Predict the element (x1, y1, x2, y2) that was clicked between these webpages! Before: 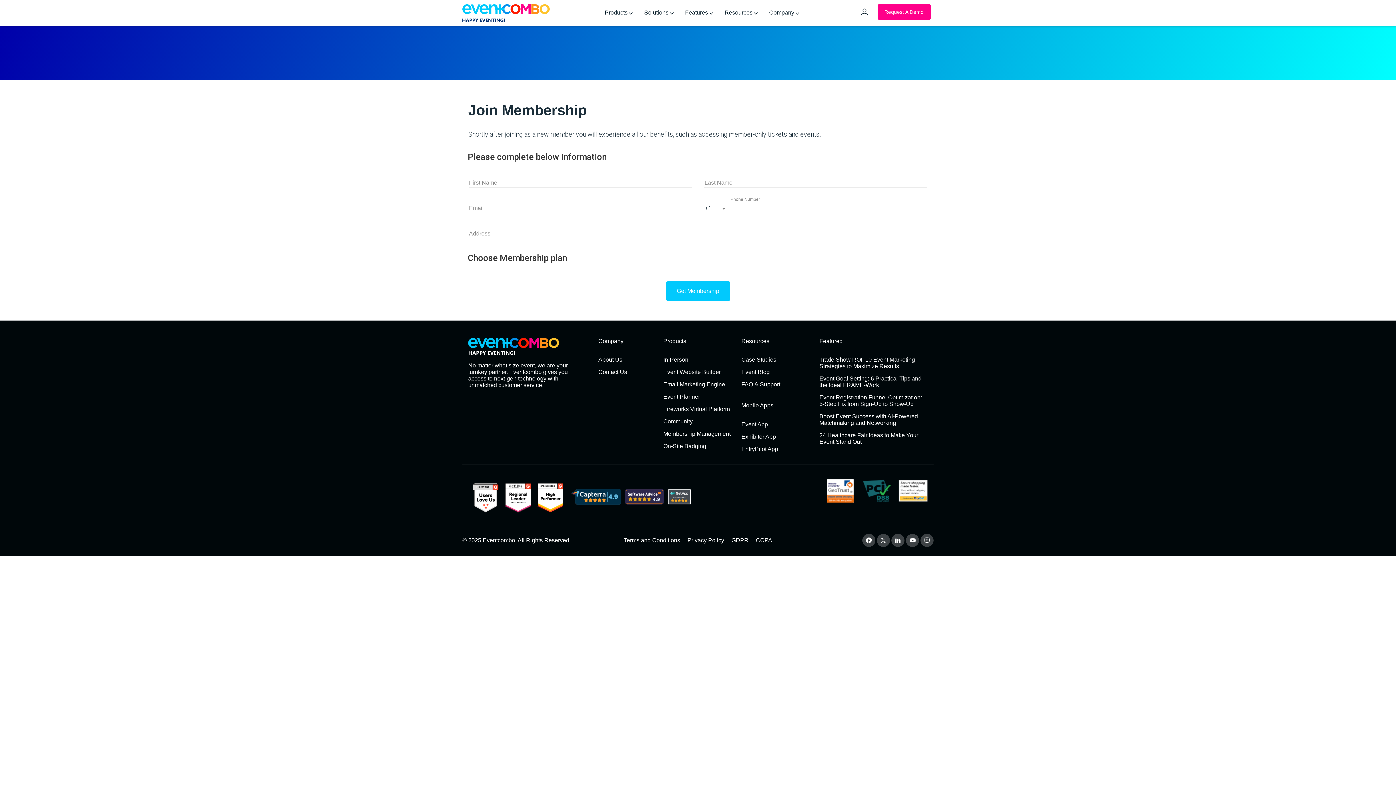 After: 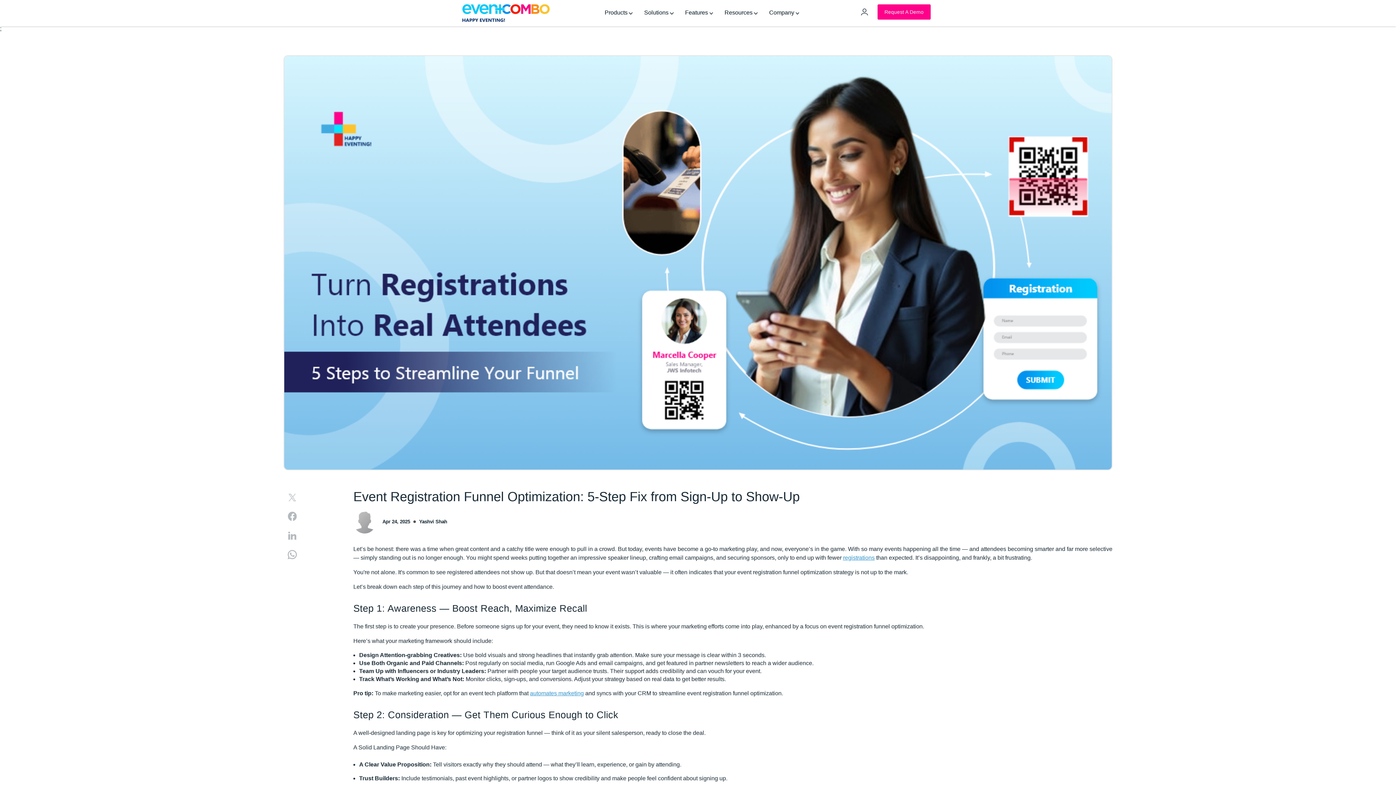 Action: label: Event Registration Funnel Optimization: 5-Step Fix from Sign-Up to Show-Up  bbox: (819, 391, 927, 410)